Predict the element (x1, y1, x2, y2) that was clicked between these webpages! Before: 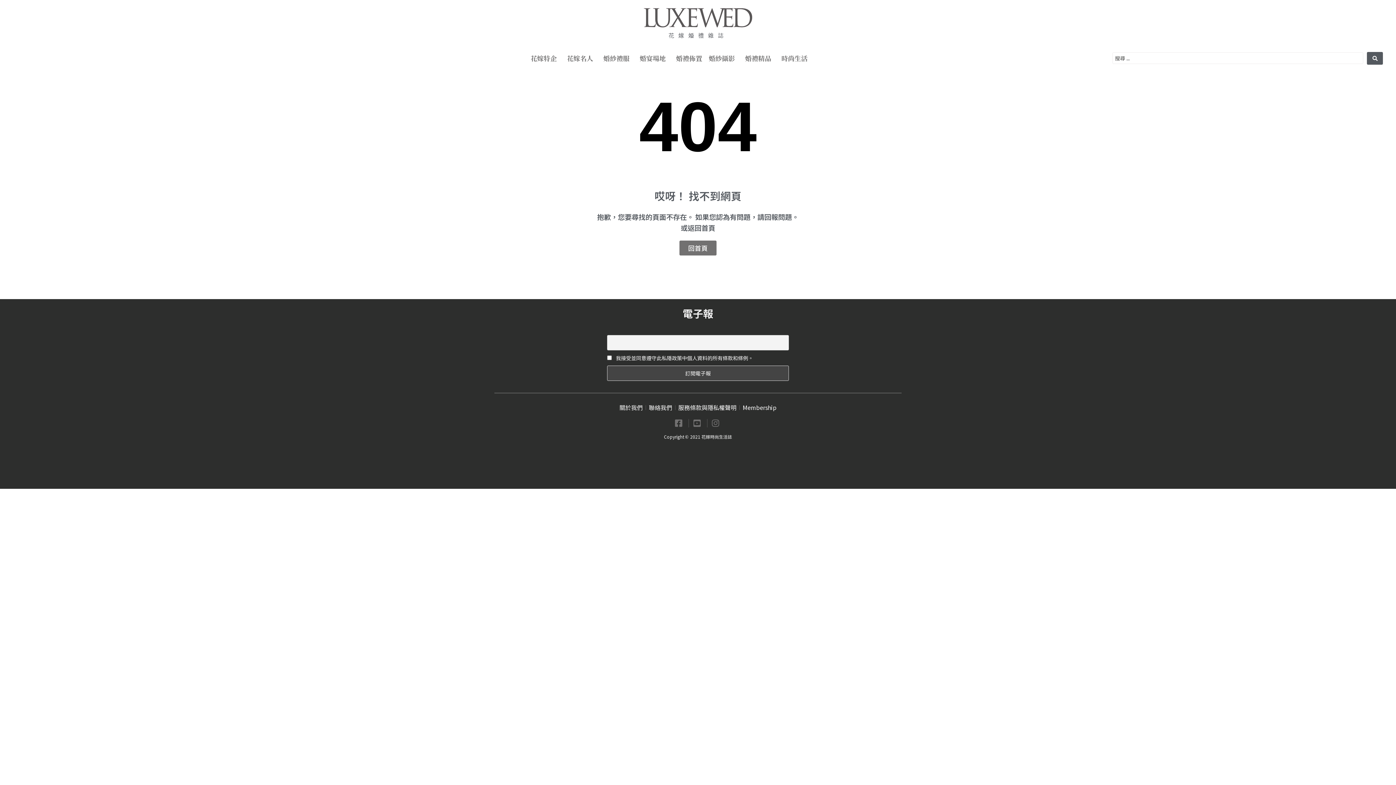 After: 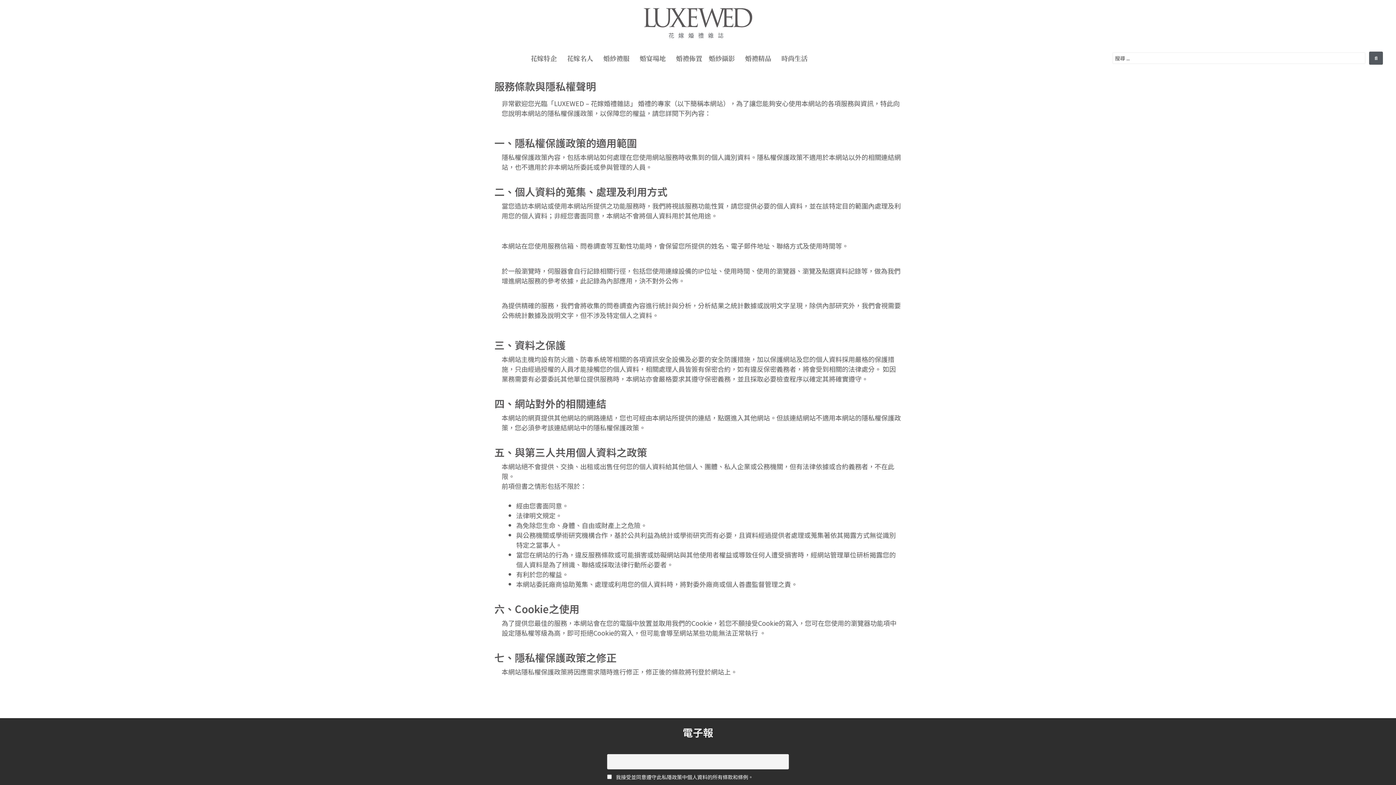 Action: bbox: (678, 403, 736, 412) label: 服務條款與隱私權聲明